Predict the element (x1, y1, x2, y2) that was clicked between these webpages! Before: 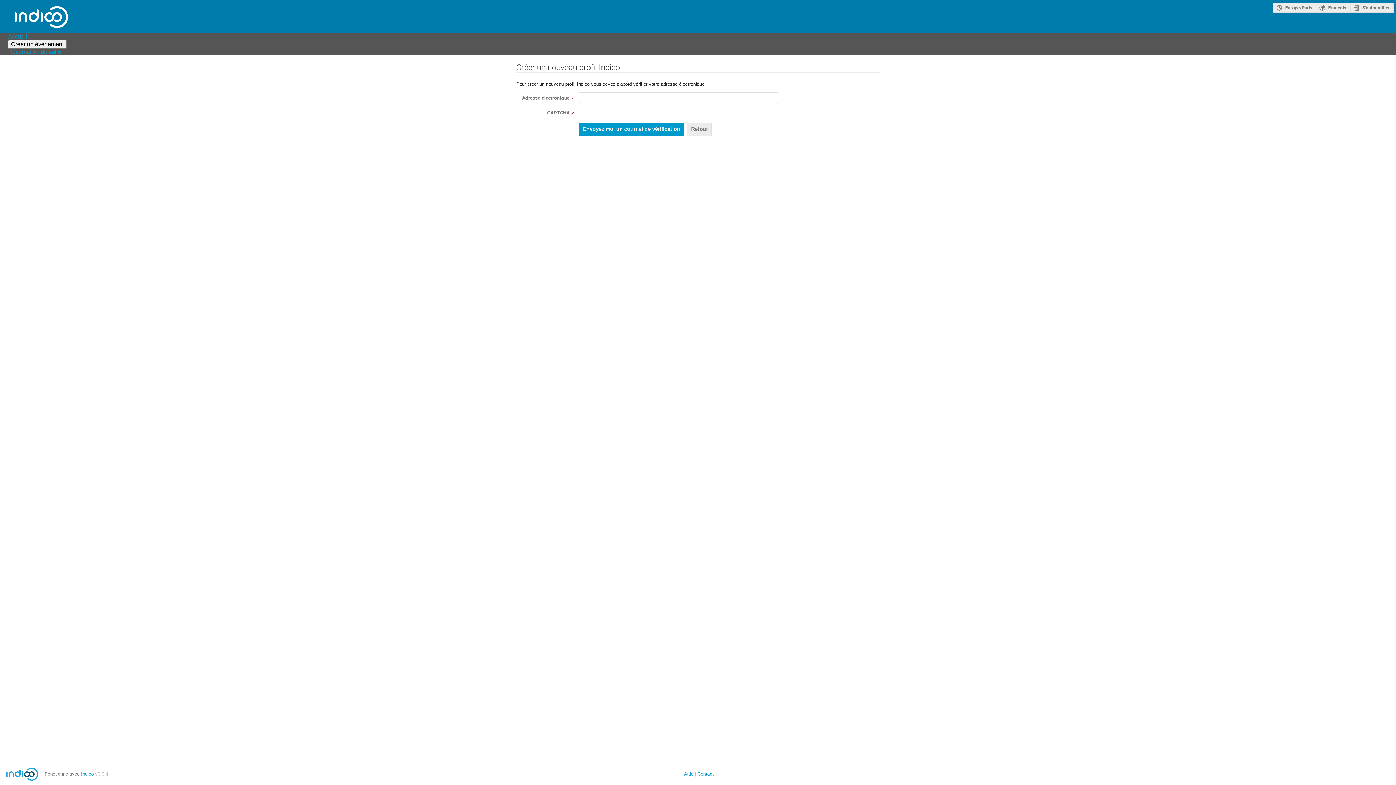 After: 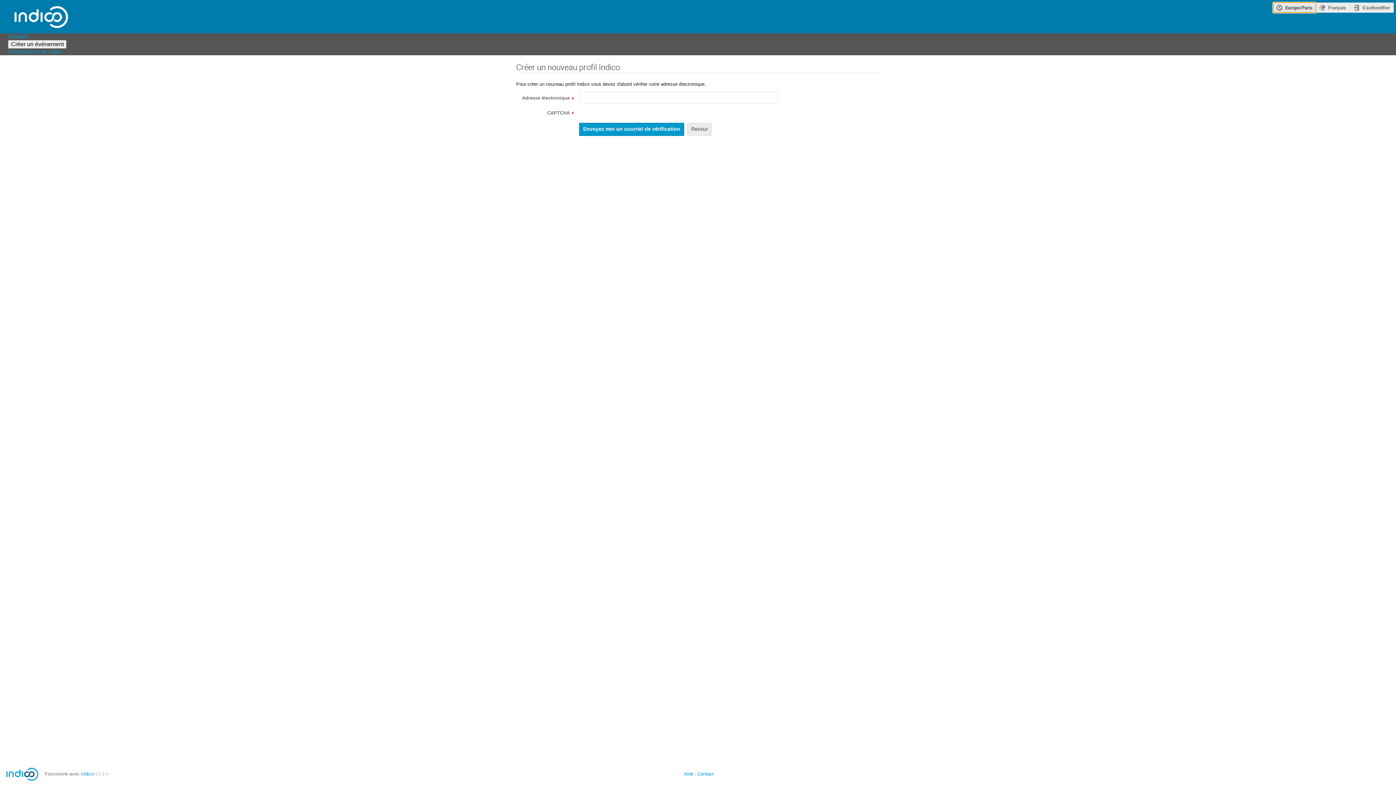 Action: label: Europe/Paris bbox: (1273, 2, 1316, 12)